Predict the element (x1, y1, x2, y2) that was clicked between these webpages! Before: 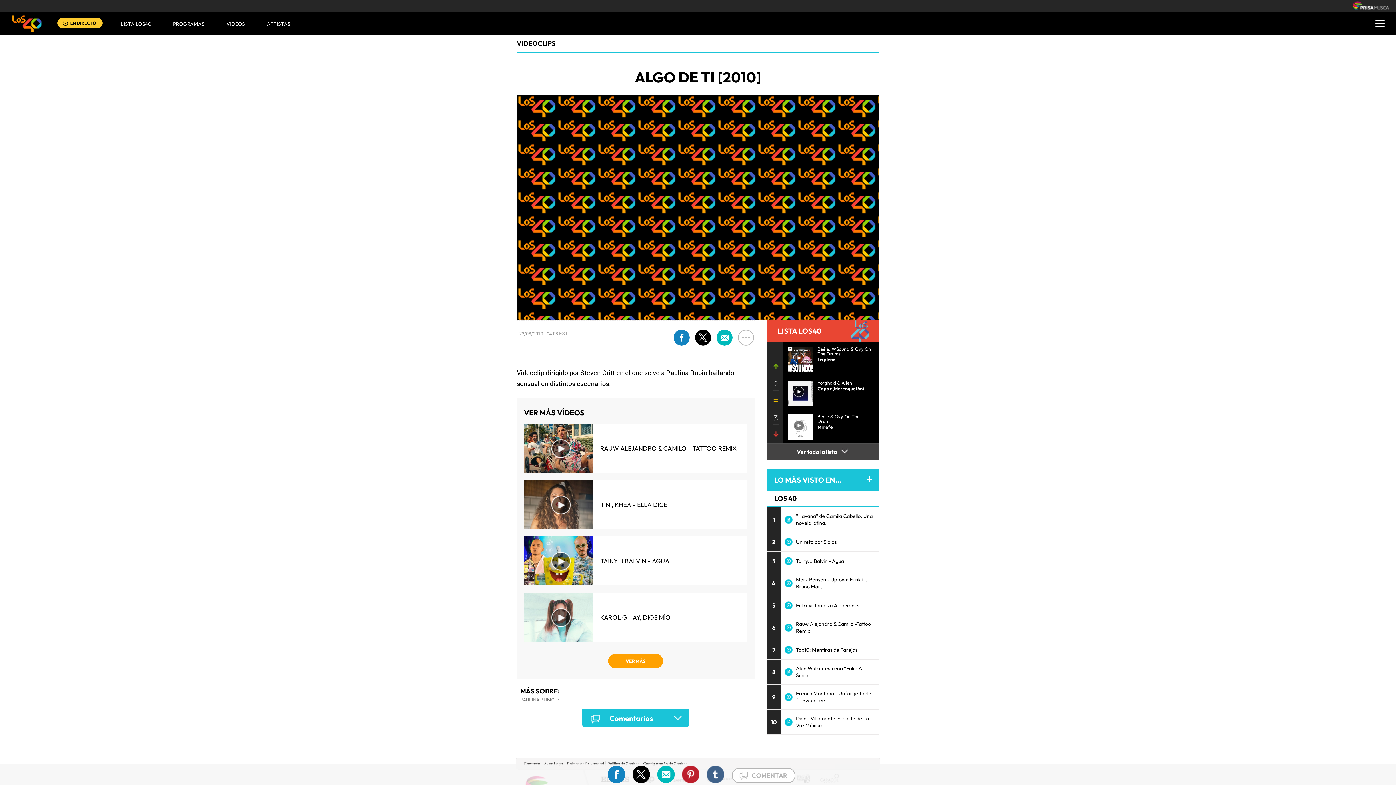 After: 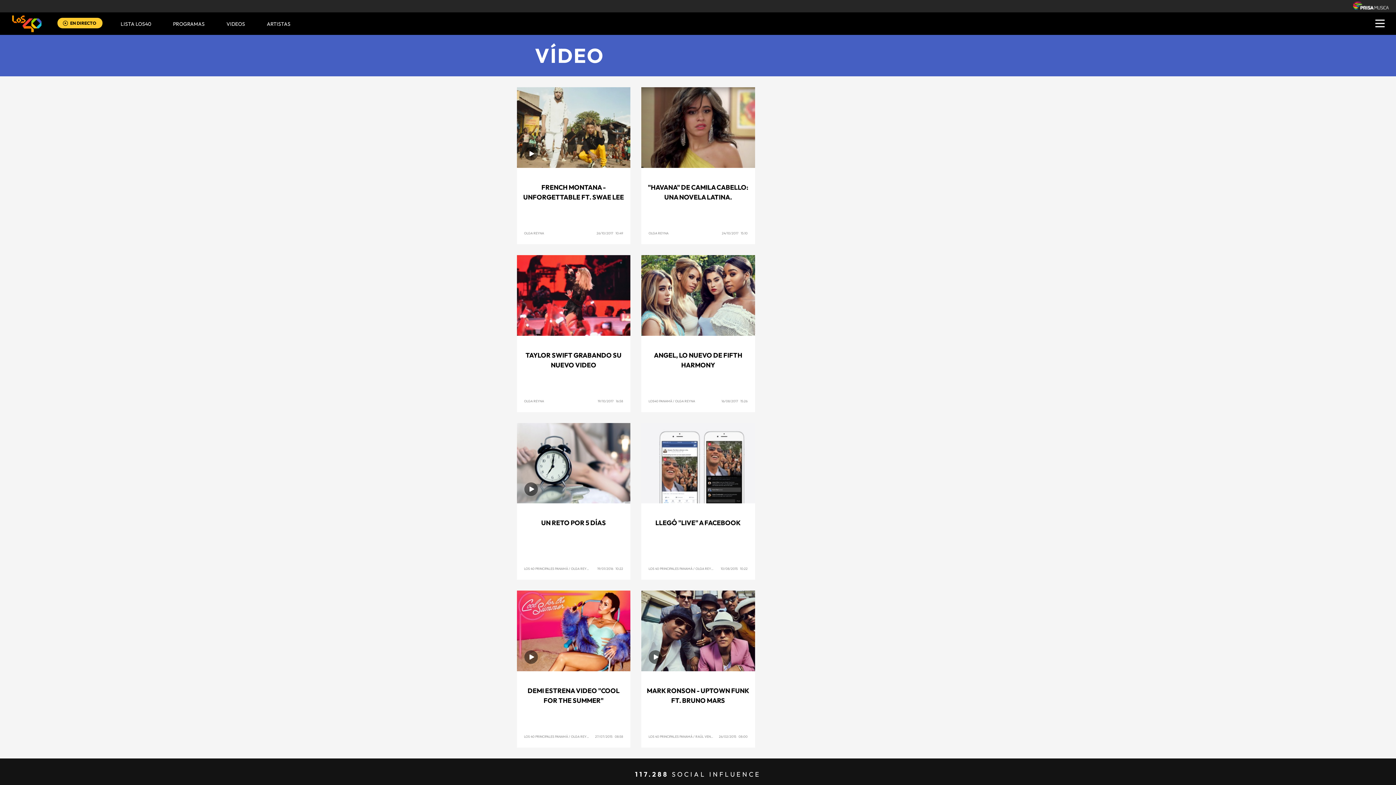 Action: bbox: (608, 654, 663, 668) label: VER MÁS